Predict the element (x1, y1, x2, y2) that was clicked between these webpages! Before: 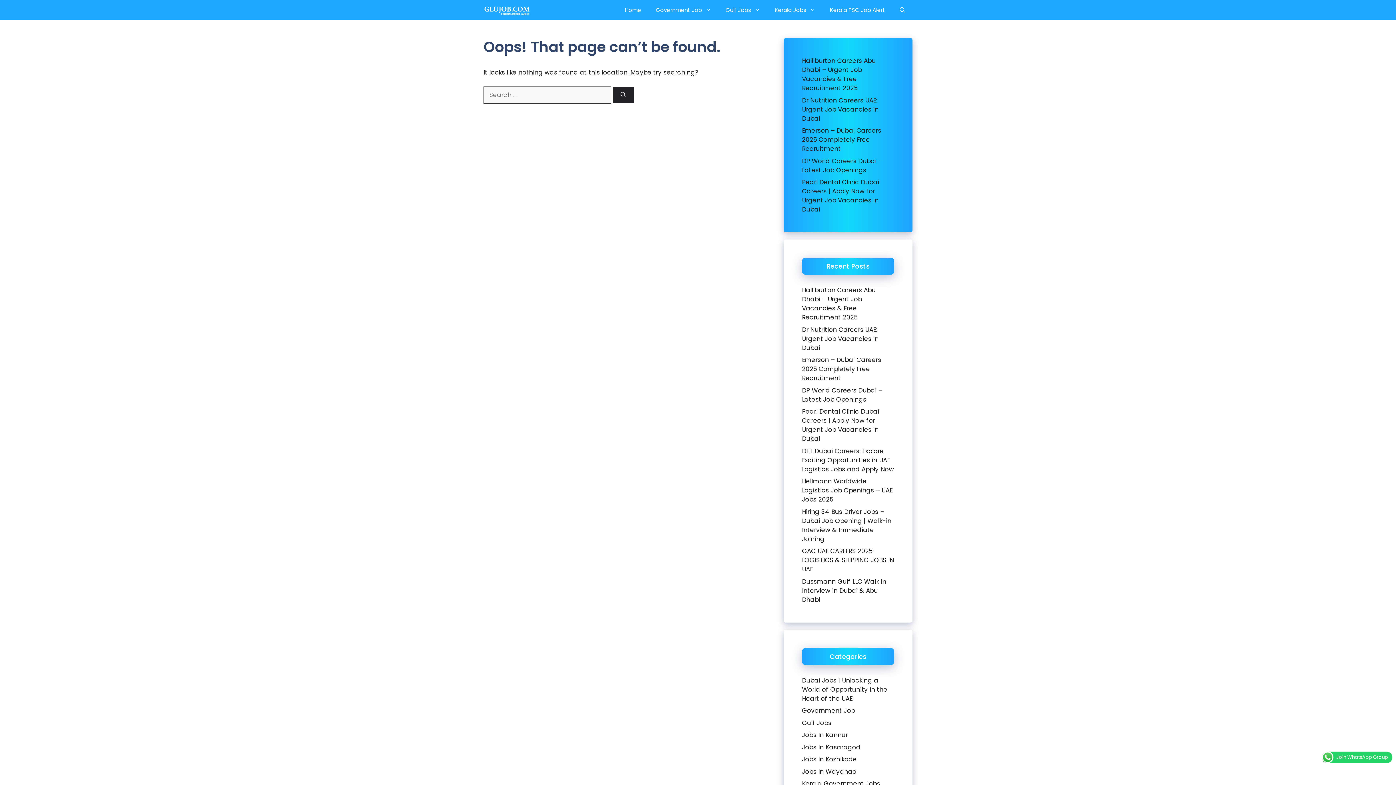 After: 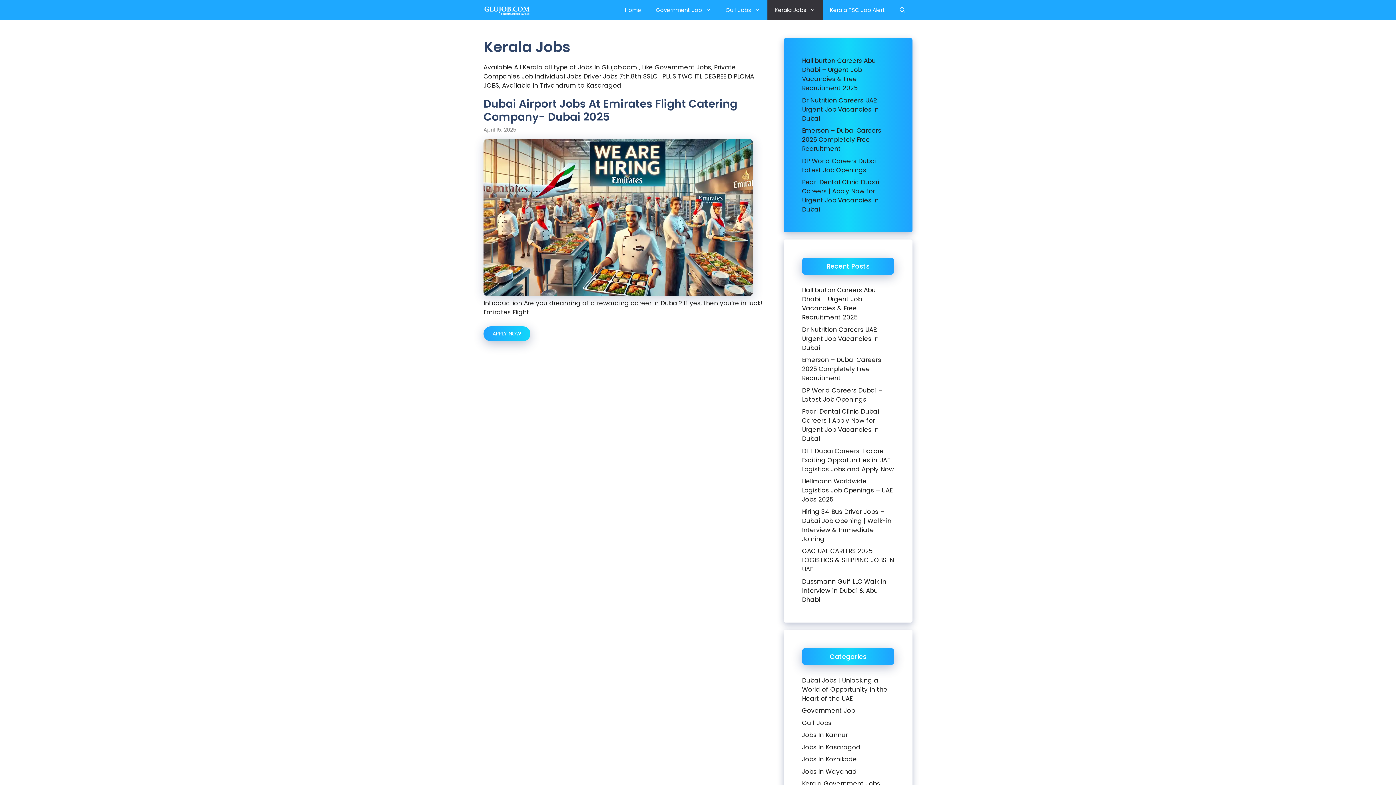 Action: label: Kerala Jobs bbox: (767, 0, 822, 20)